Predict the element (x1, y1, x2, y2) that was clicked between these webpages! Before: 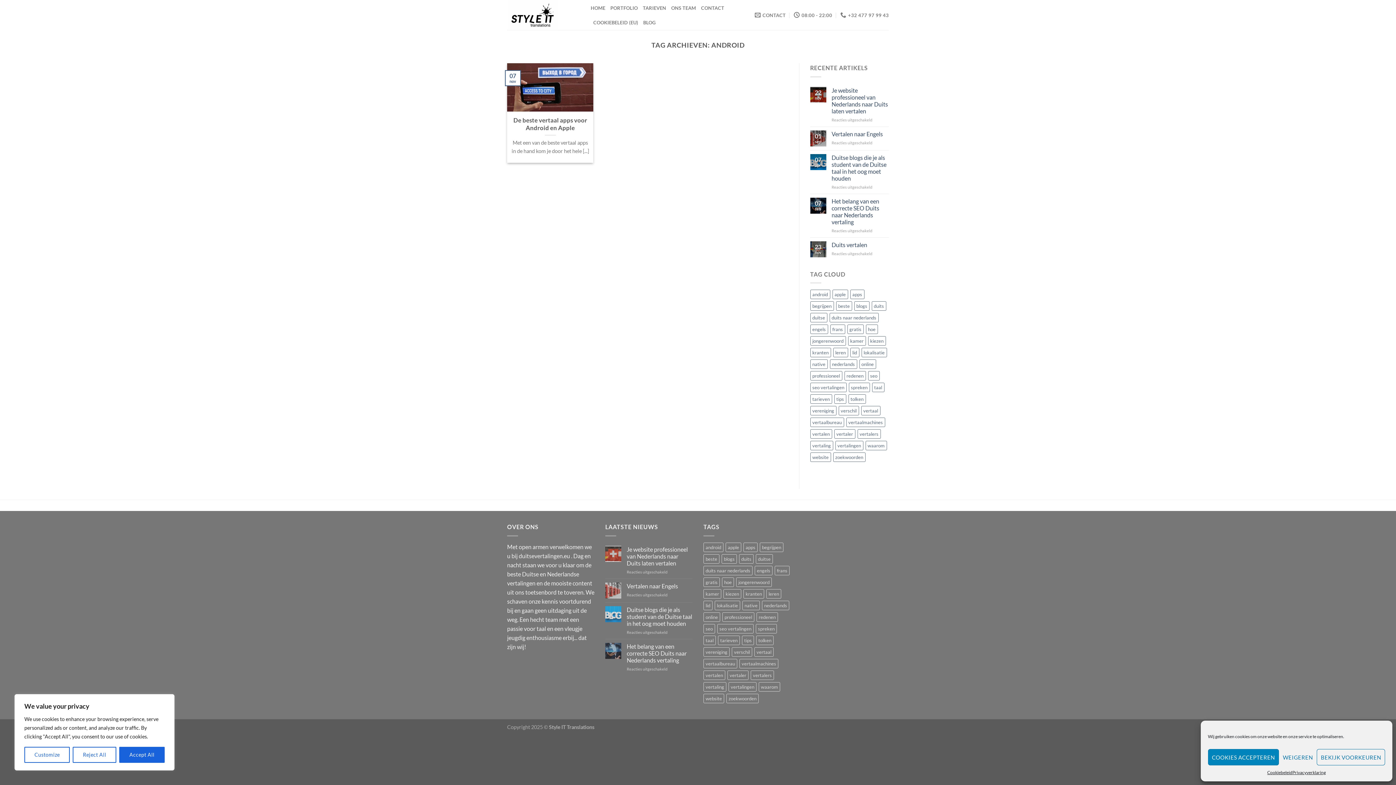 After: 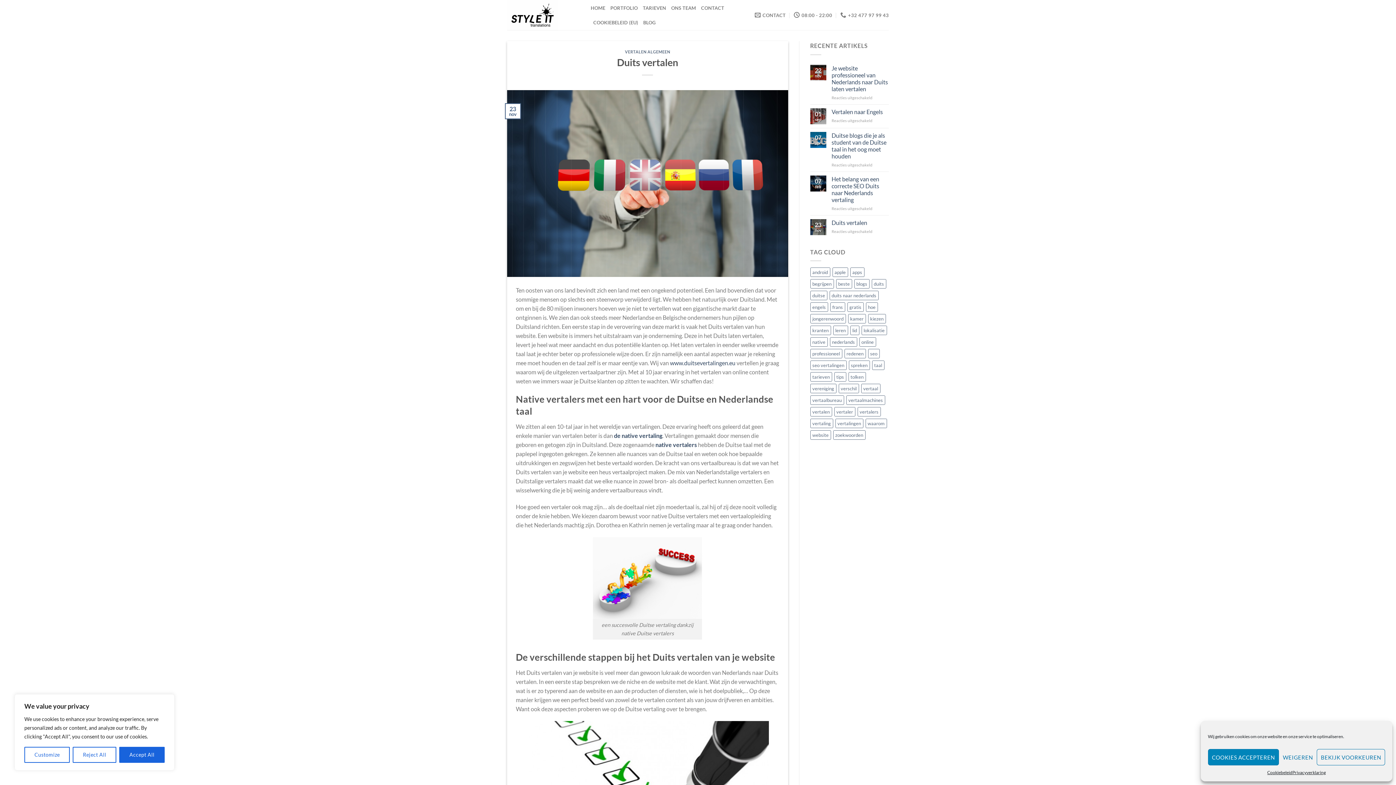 Action: bbox: (831, 241, 889, 248) label: Duits vertalen